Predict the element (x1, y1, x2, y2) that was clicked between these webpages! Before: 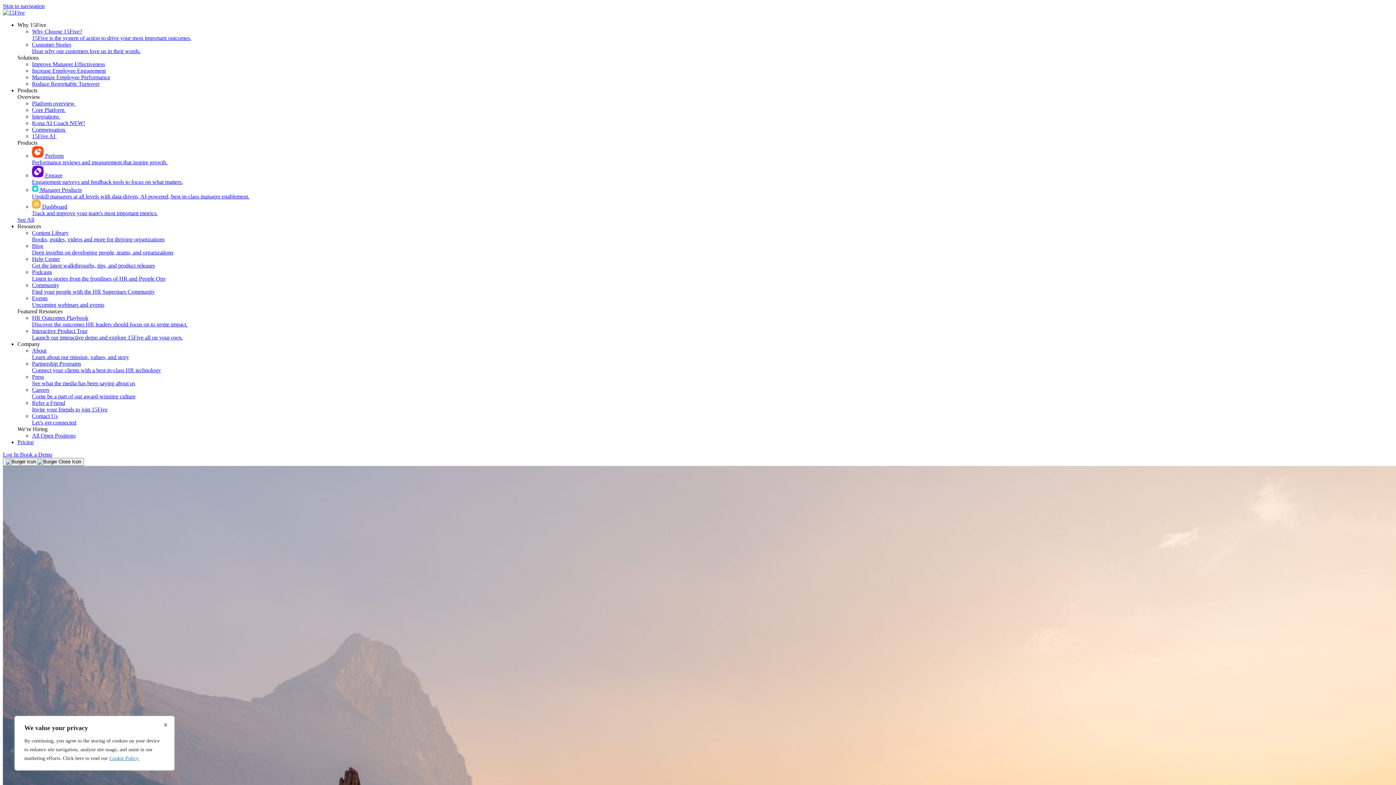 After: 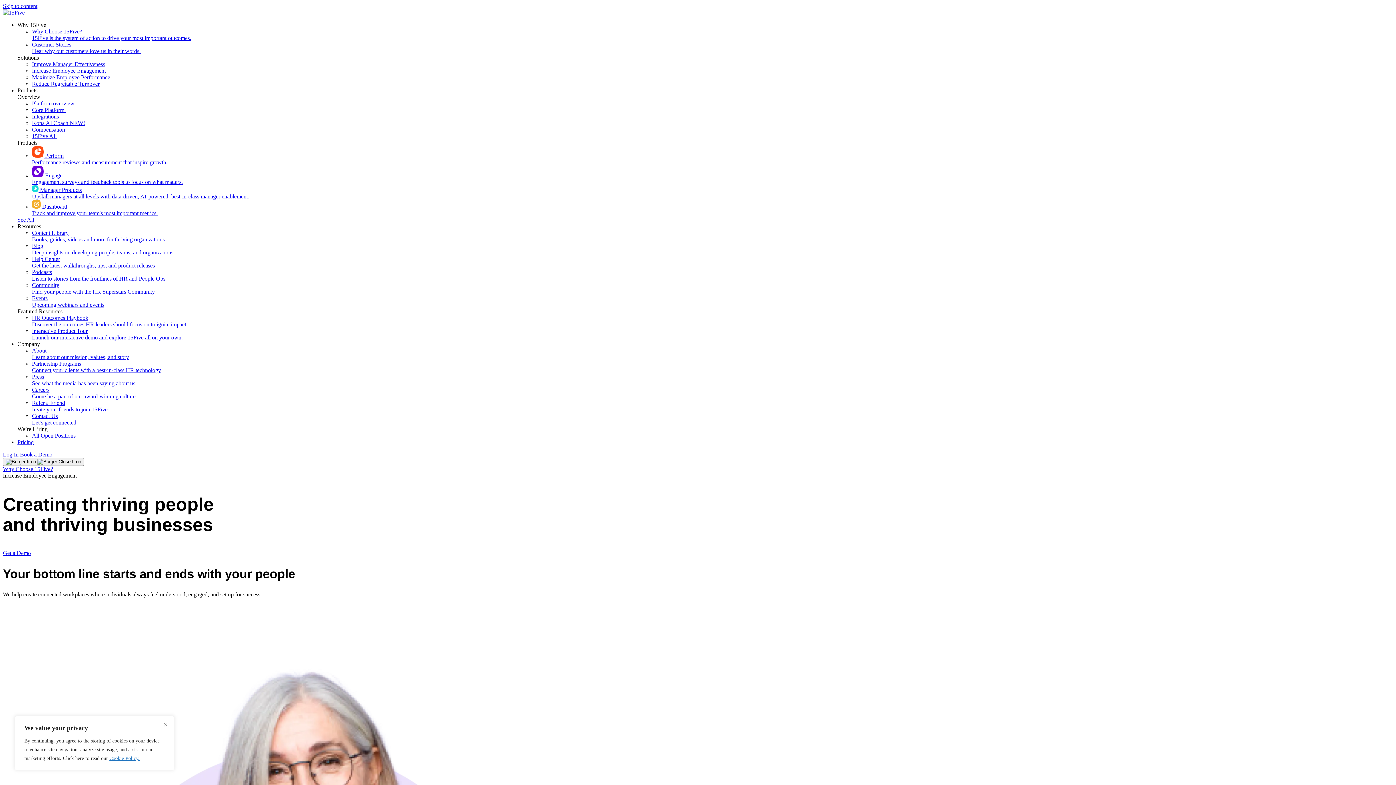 Action: bbox: (32, 67, 105, 73) label: Increase Employee Engagement